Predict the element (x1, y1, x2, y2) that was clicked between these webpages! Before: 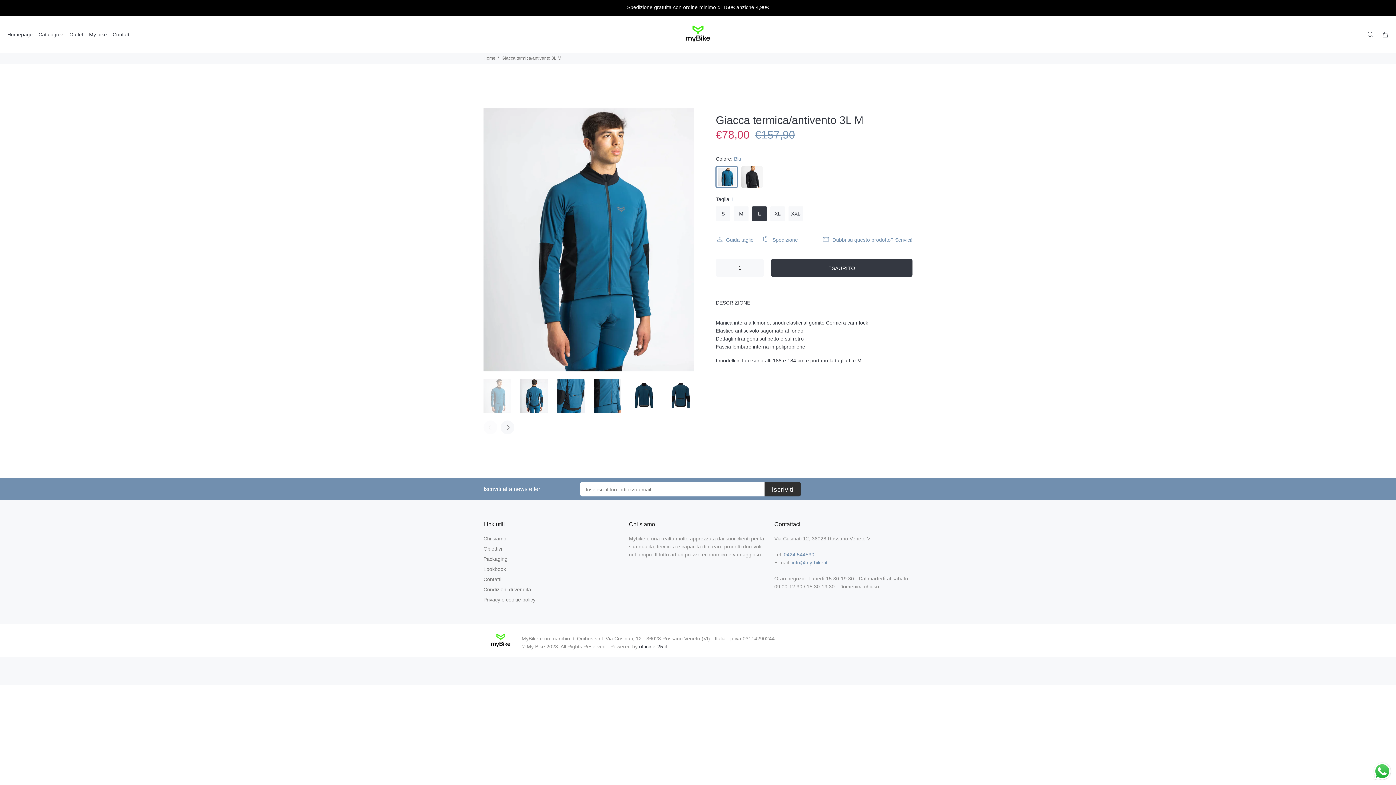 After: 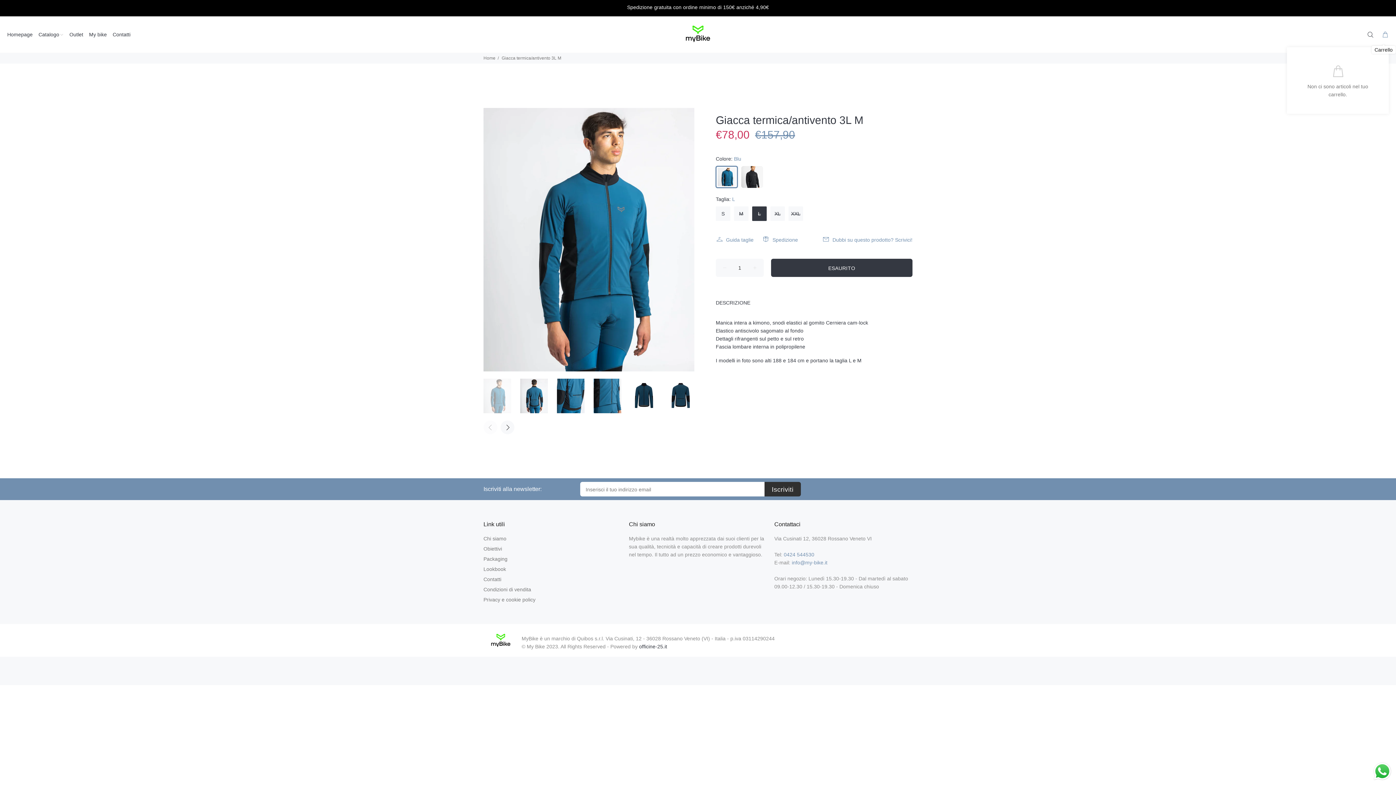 Action: bbox: (1378, 29, 1389, 40)